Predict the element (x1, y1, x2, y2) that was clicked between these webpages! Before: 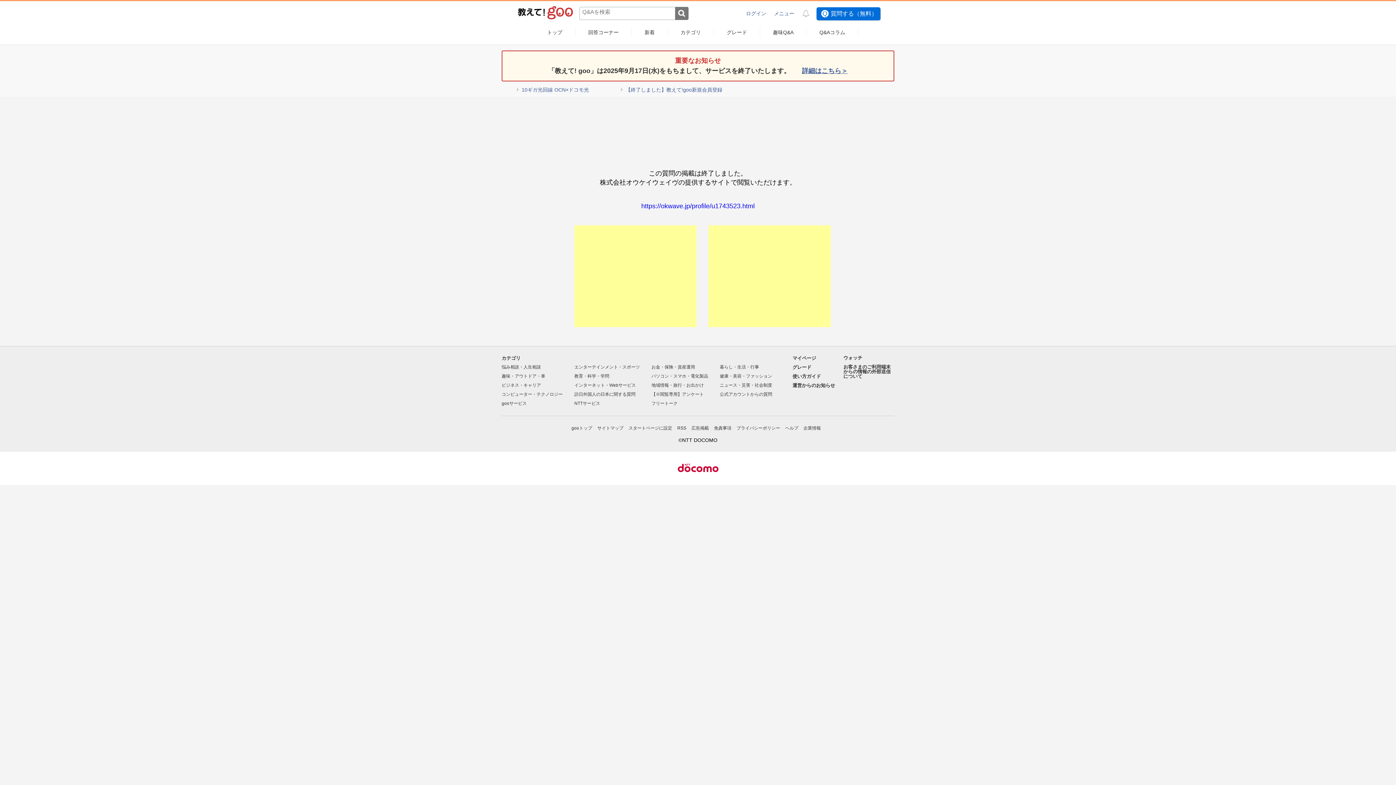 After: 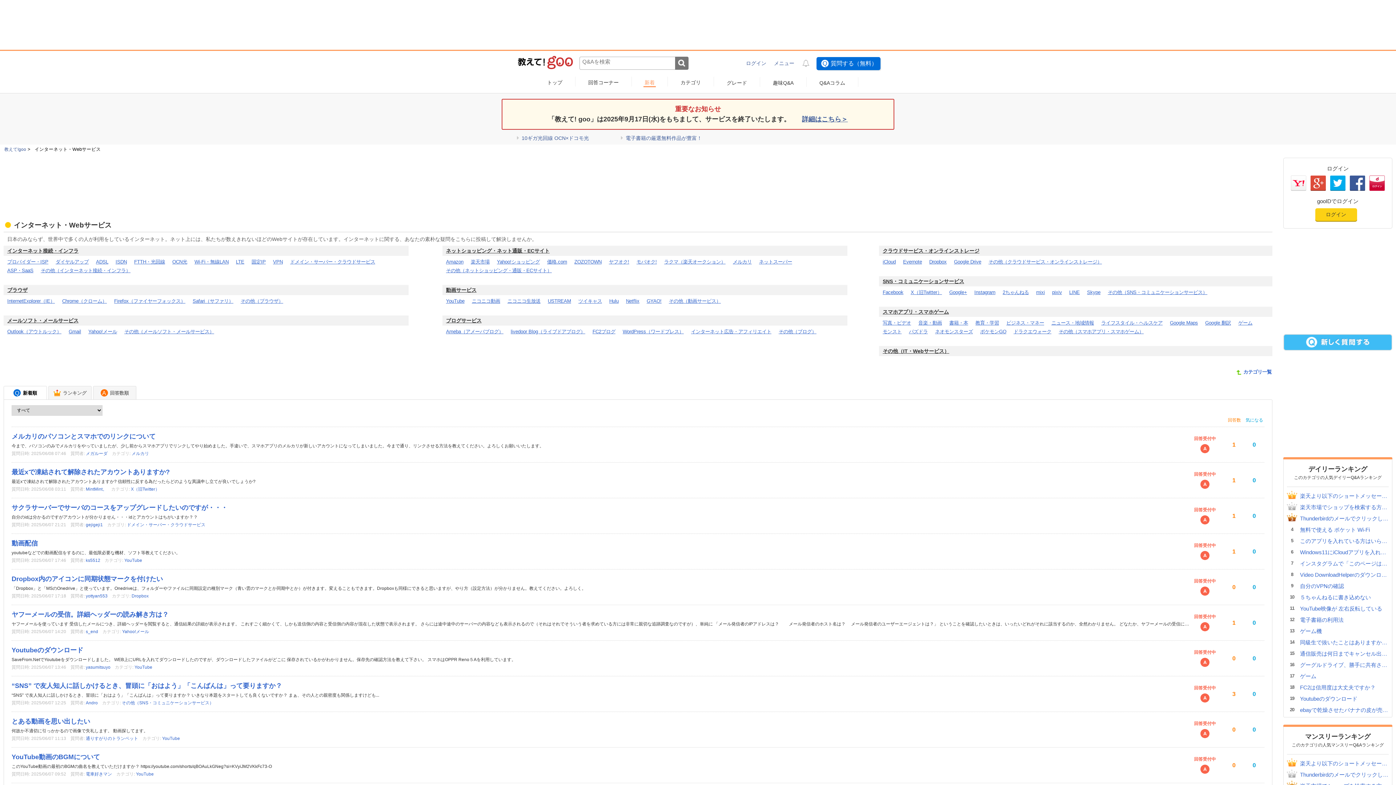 Action: label: インターネット・Webサービス bbox: (574, 382, 636, 388)